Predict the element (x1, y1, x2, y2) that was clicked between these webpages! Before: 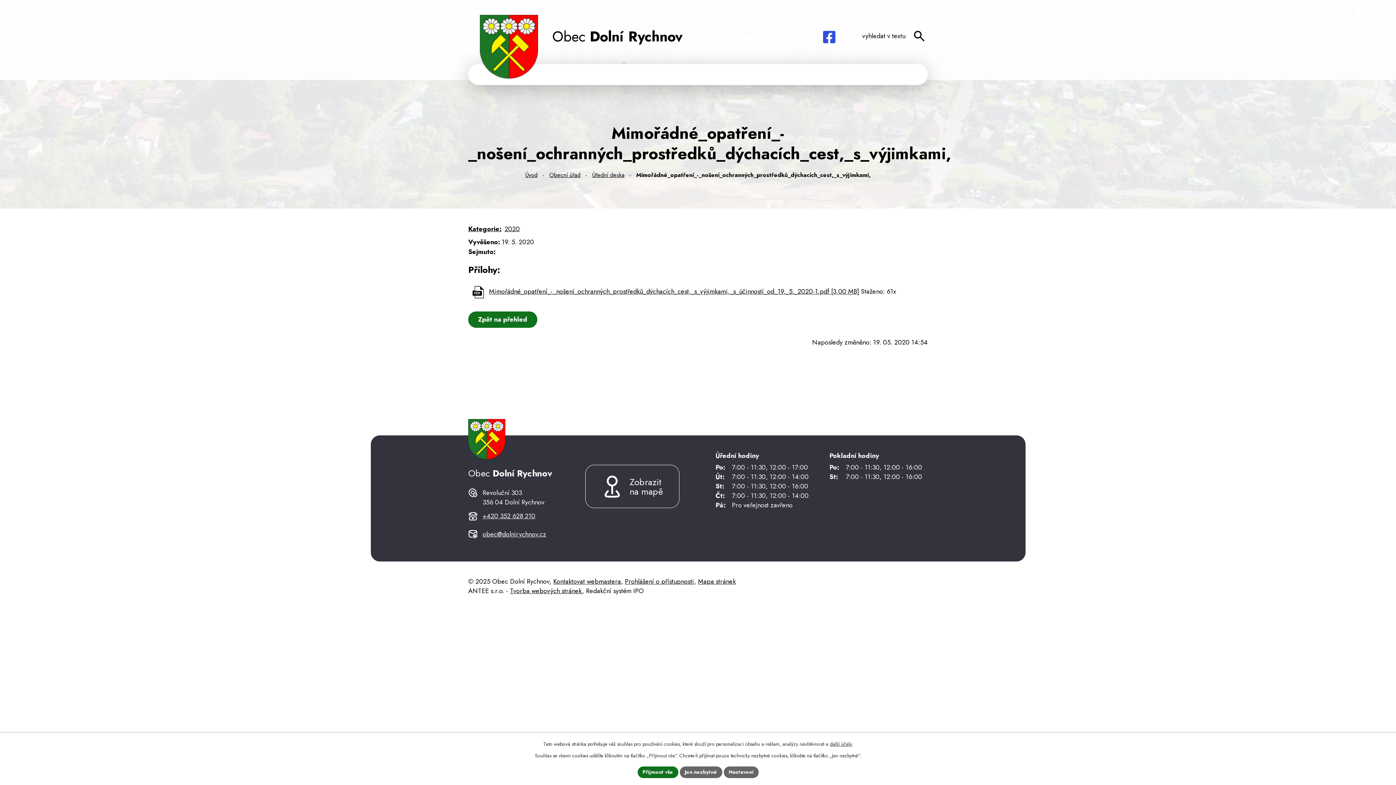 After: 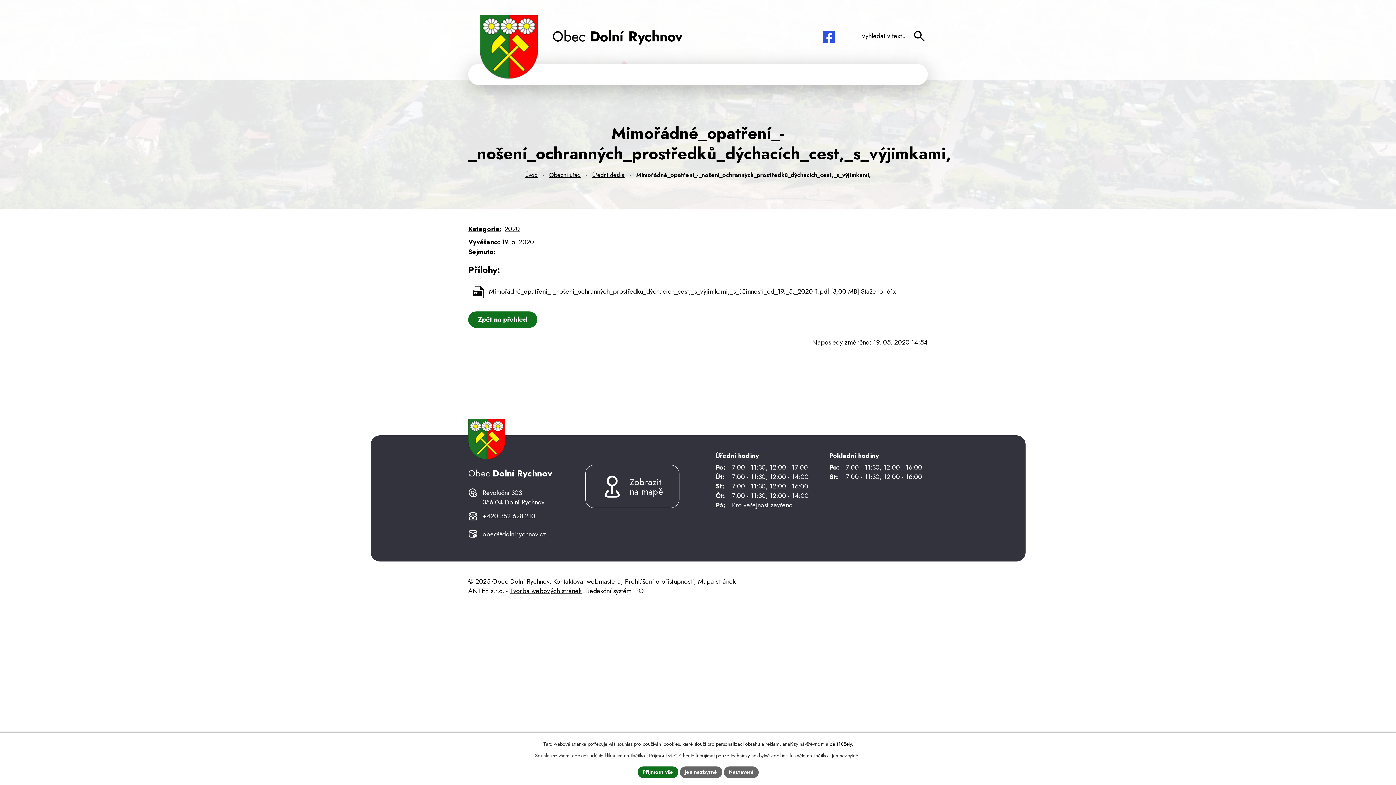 Action: label: další účely. bbox: (830, 740, 852, 747)